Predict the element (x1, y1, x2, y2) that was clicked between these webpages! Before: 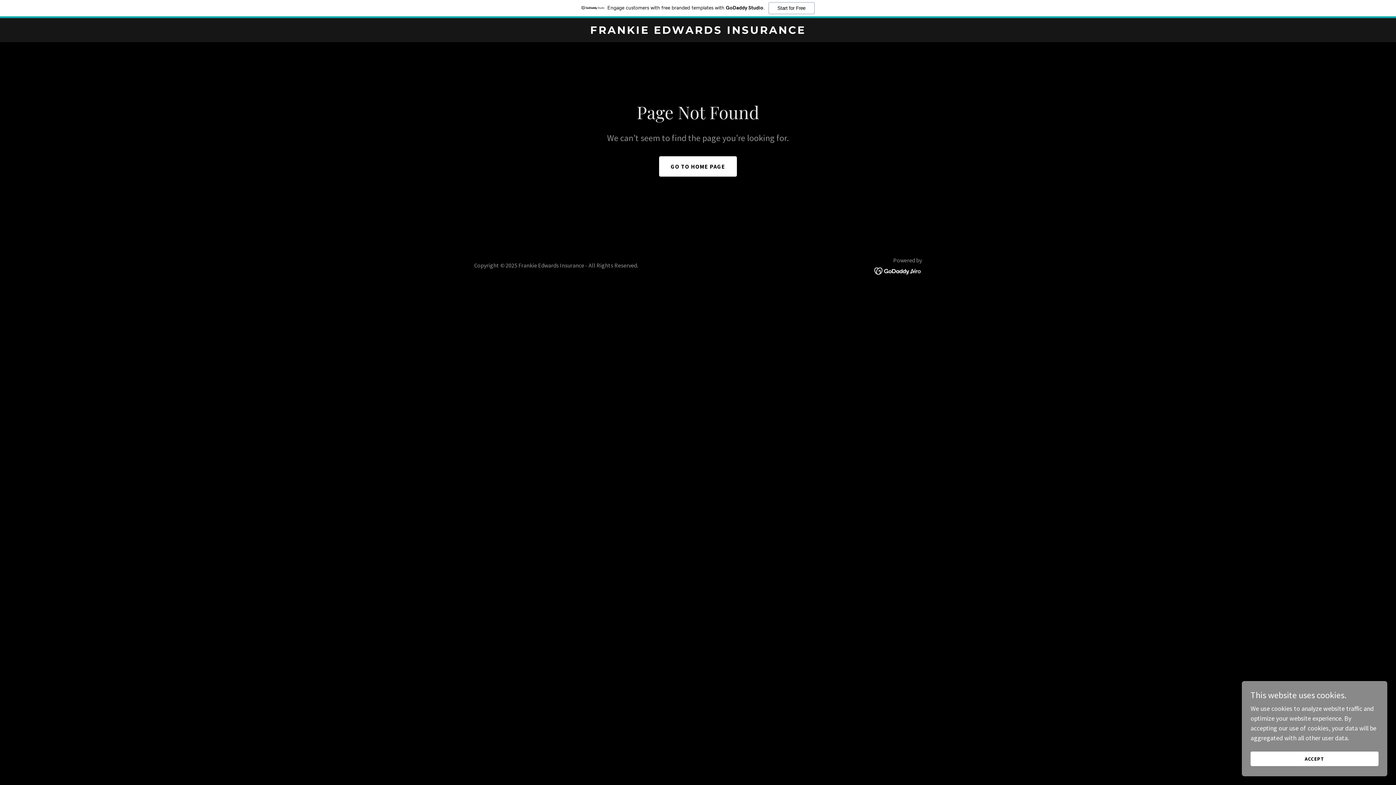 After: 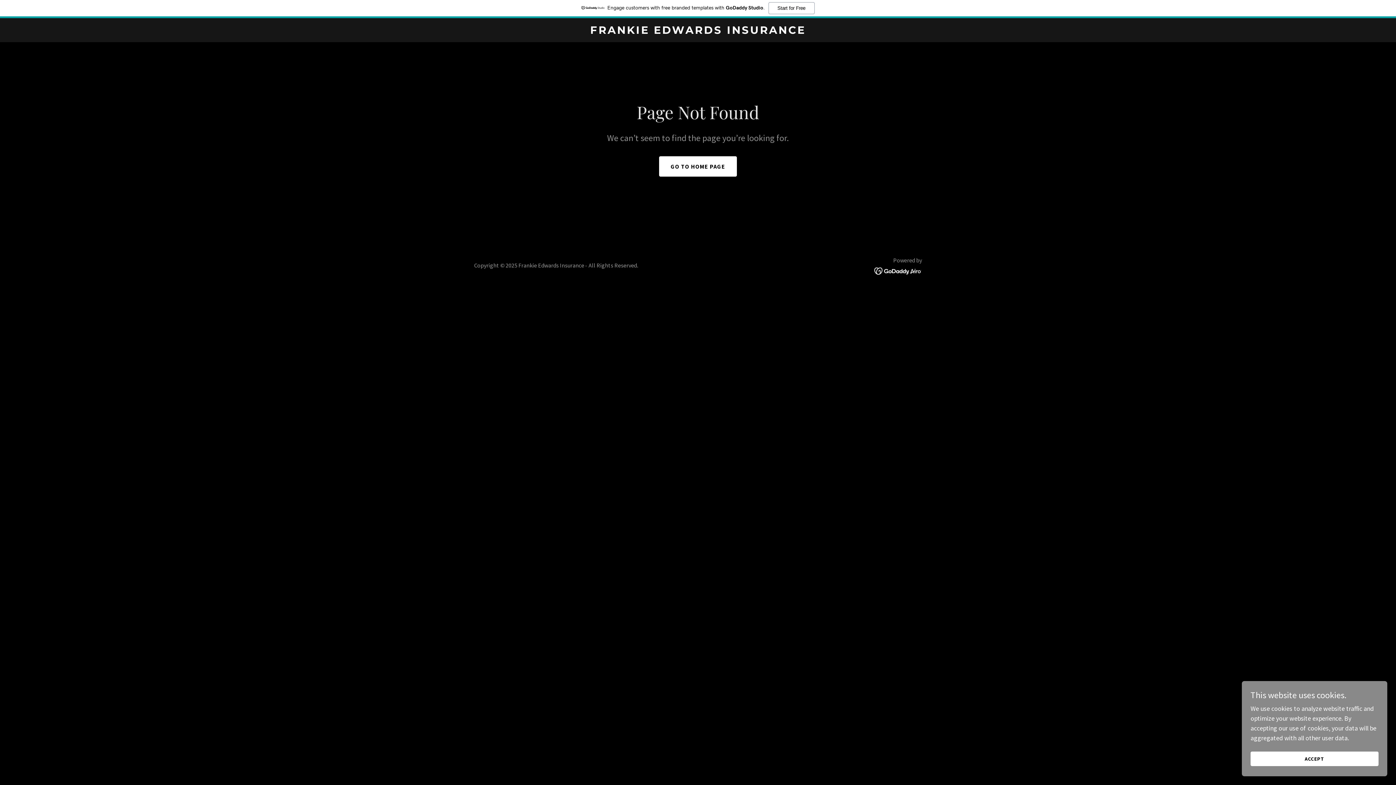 Action: bbox: (874, 266, 922, 274)